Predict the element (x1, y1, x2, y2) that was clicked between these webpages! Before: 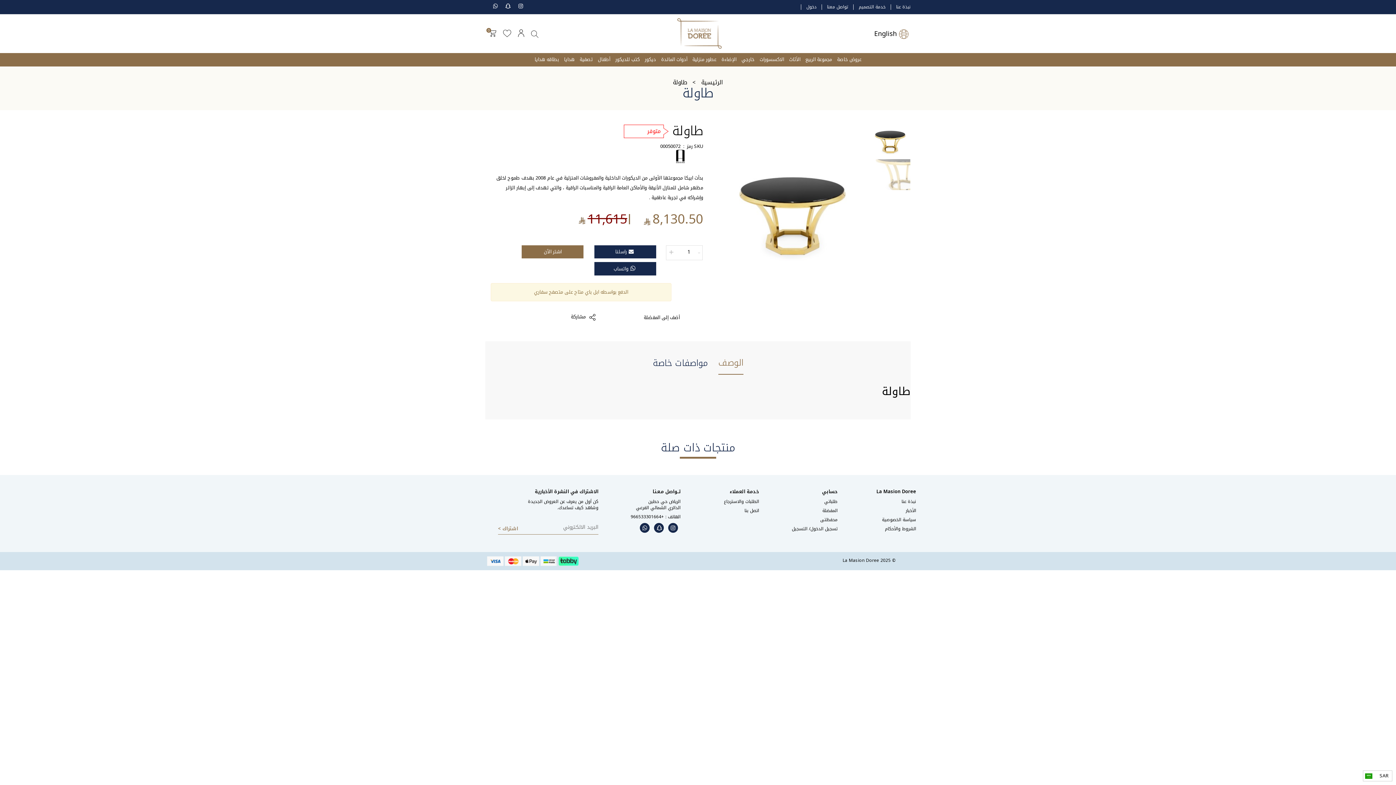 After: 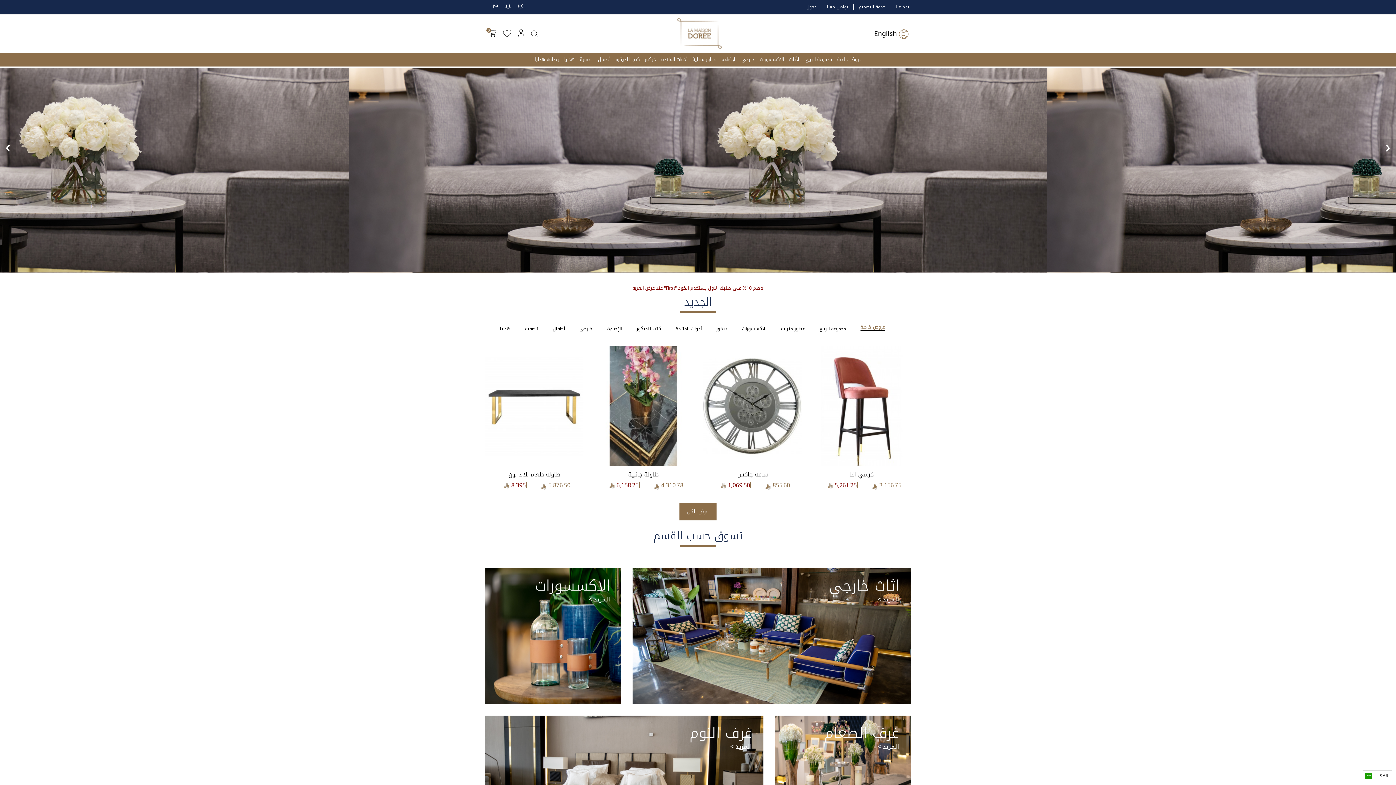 Action: bbox: (676, 28, 722, 37)